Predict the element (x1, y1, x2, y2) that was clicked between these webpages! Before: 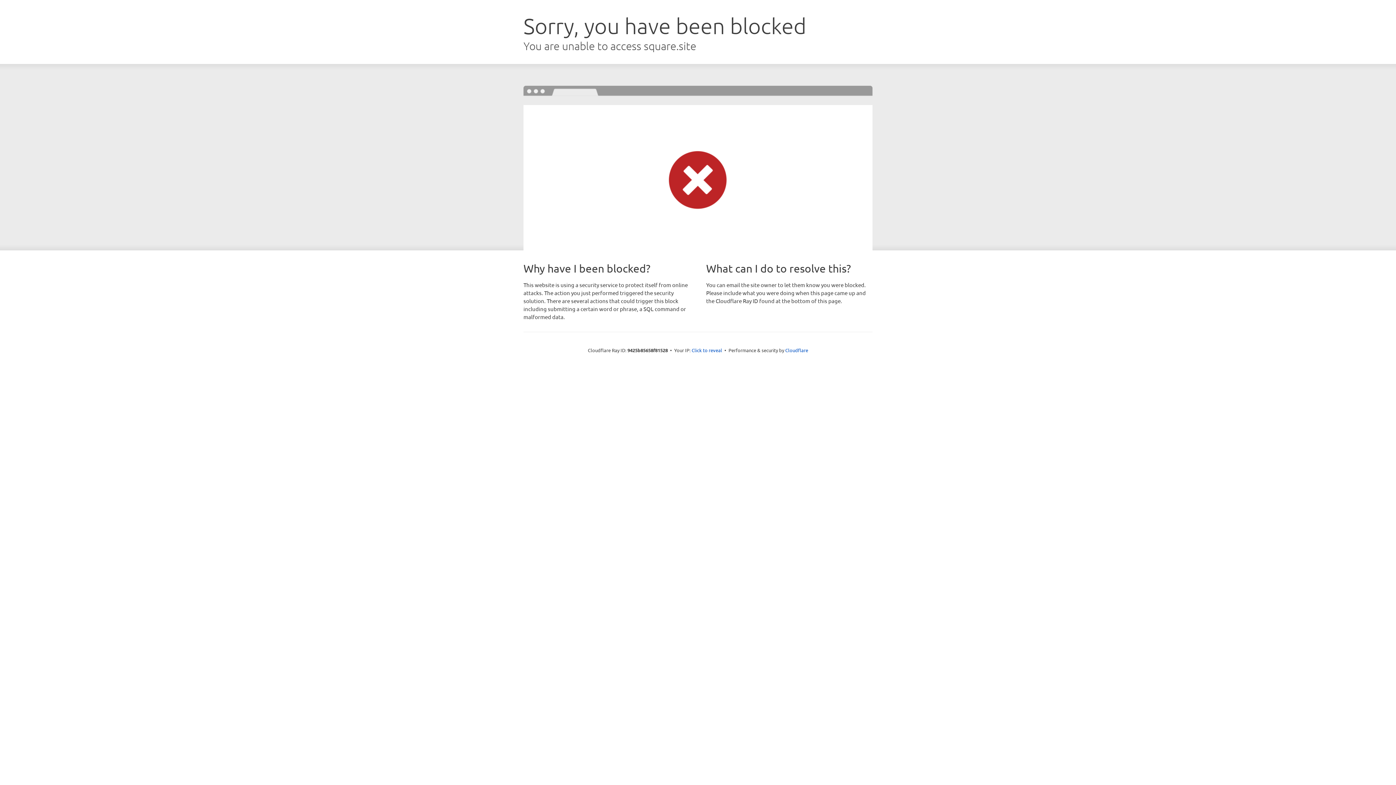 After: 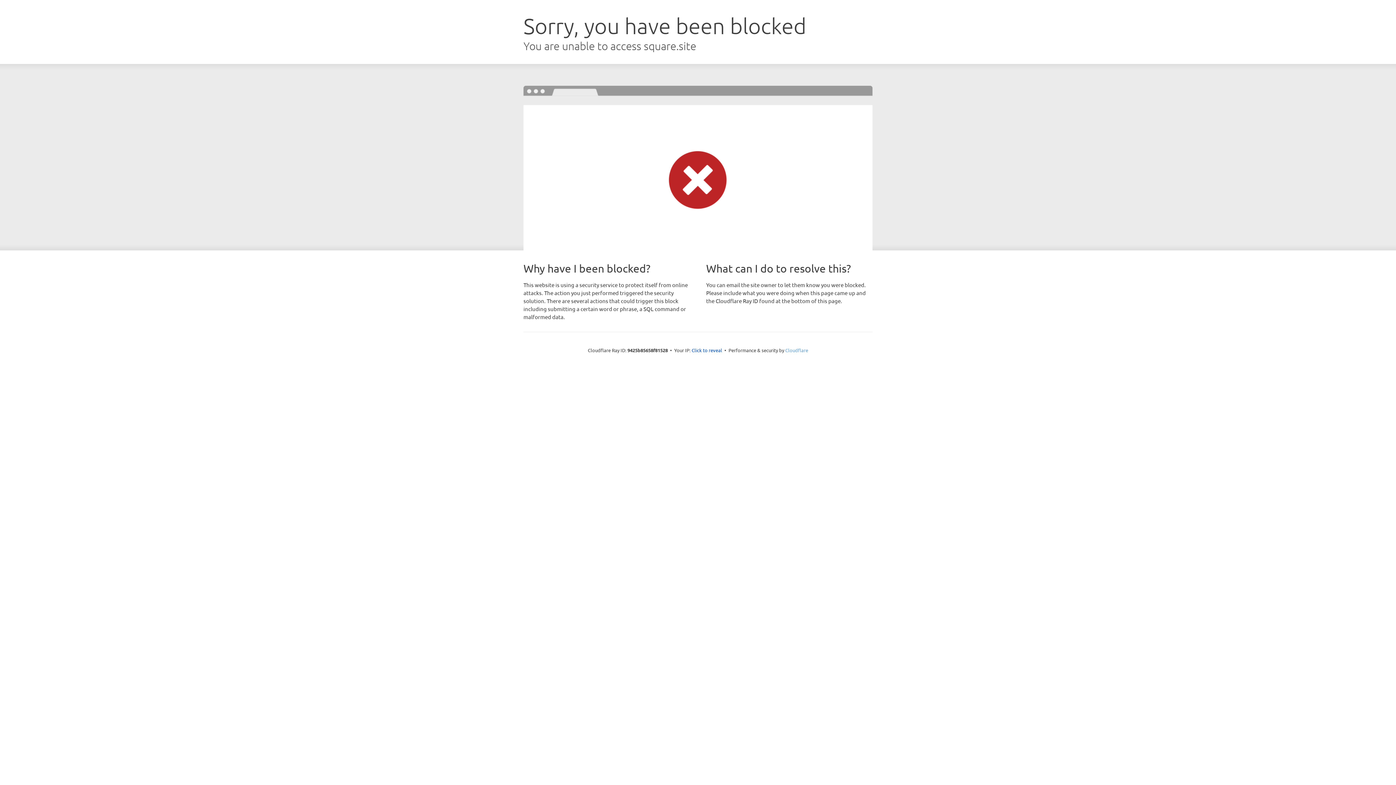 Action: bbox: (785, 347, 808, 353) label: Cloudflare